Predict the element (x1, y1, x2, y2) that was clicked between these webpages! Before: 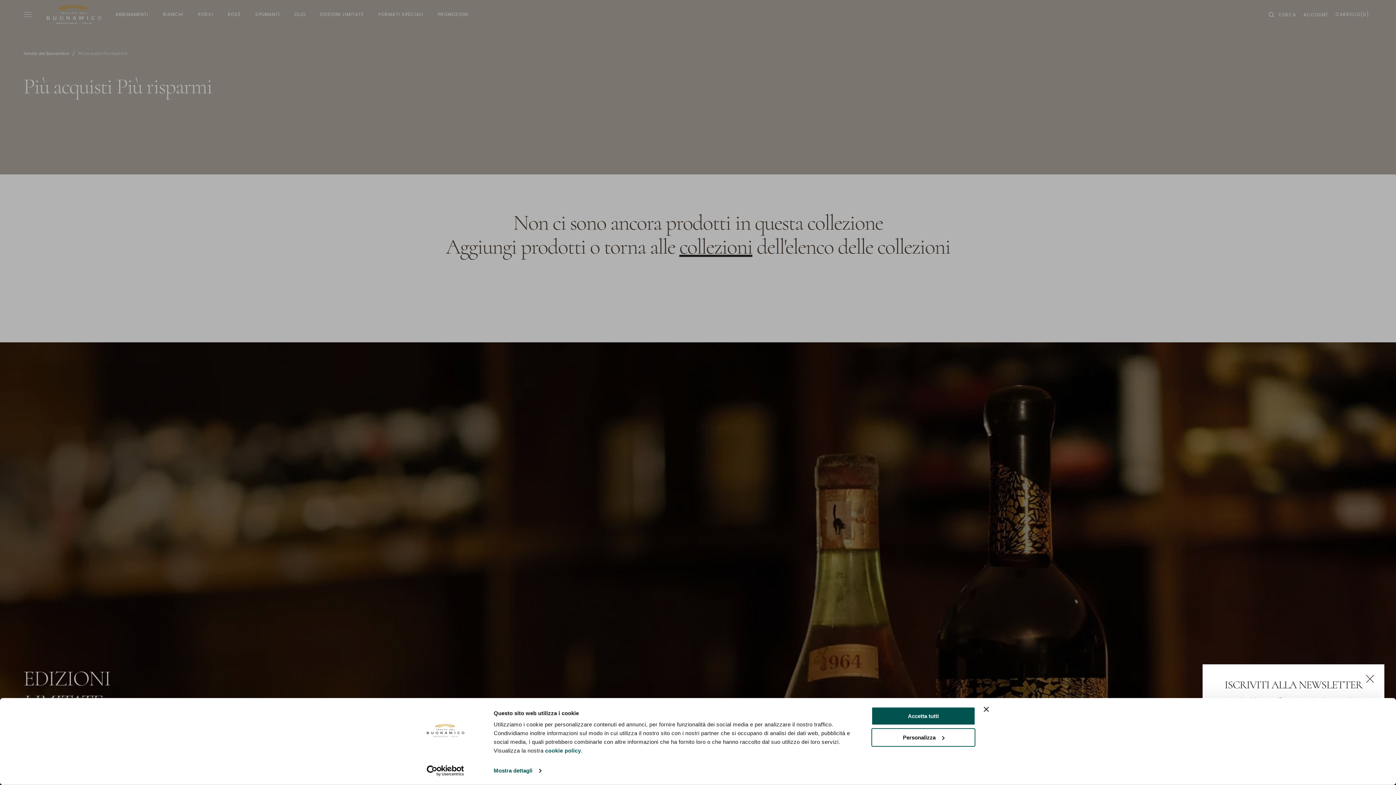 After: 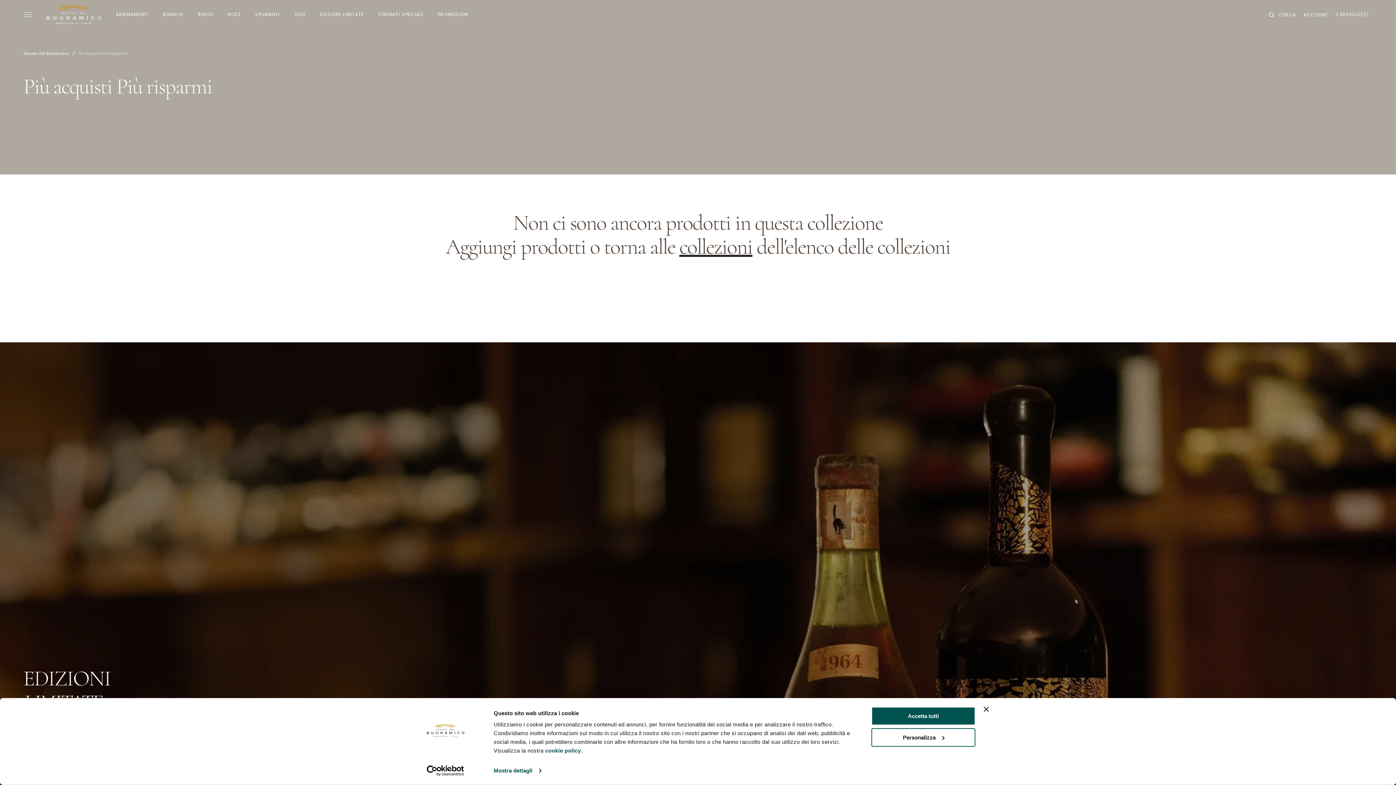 Action: bbox: (1366, 674, 1374, 683) label: Vicino